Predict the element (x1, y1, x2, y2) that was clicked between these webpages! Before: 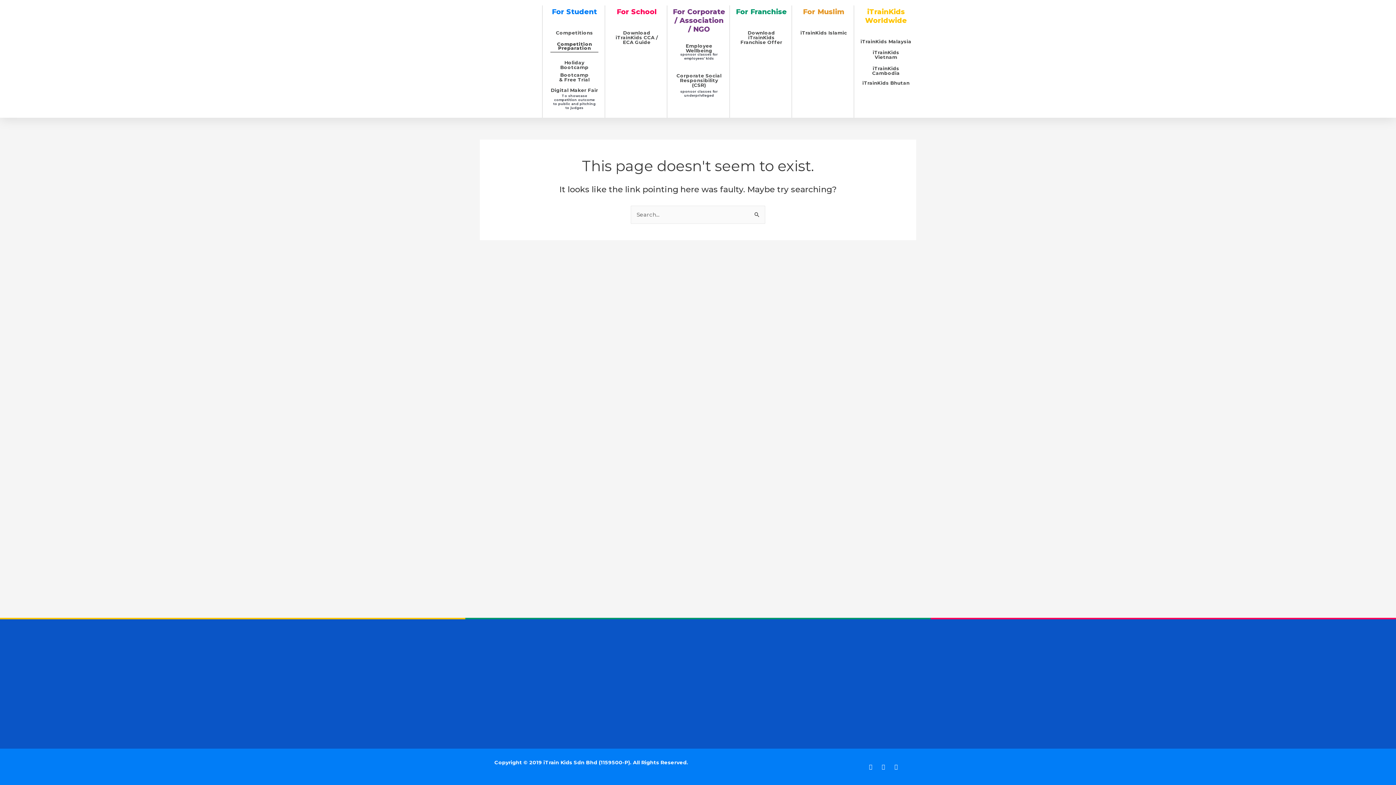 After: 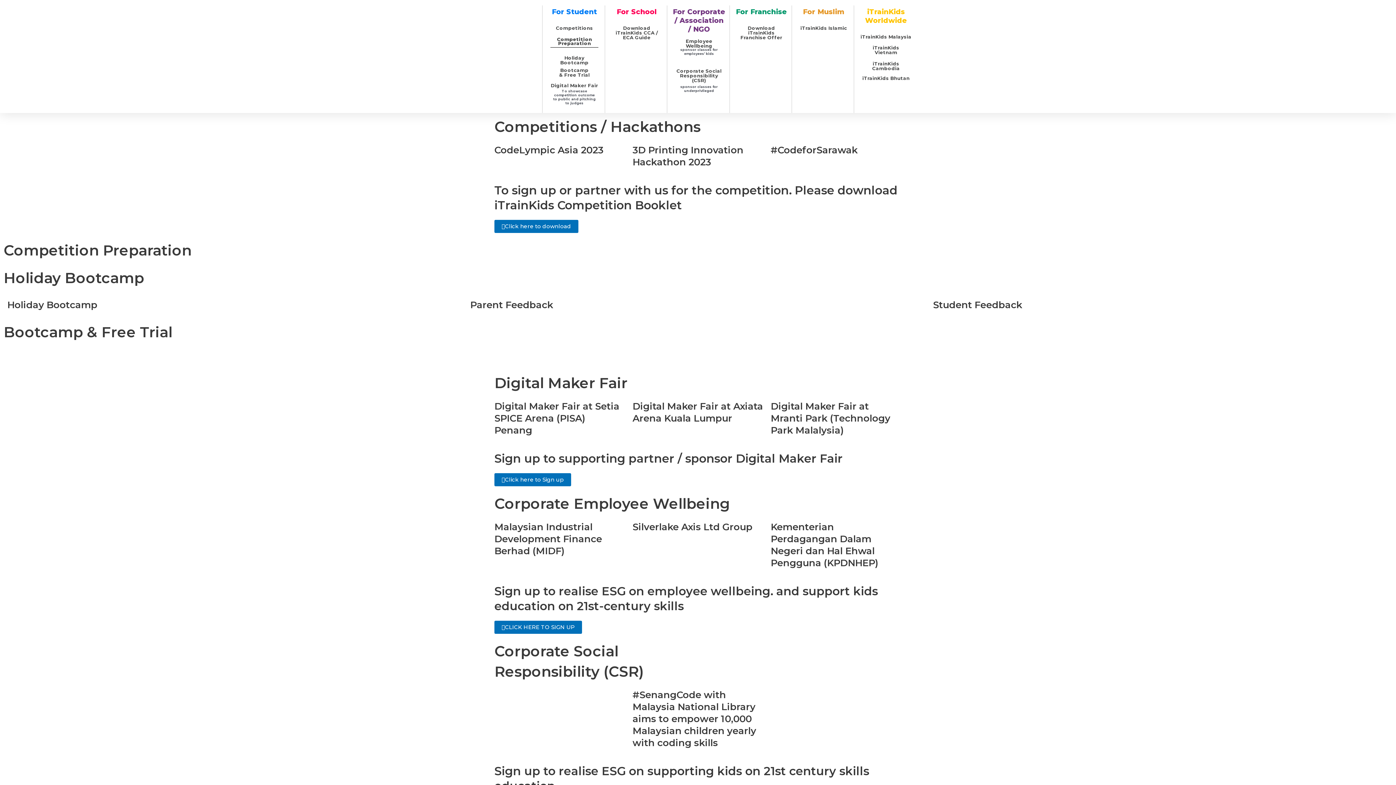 Action: bbox: (672, 73, 725, 87) label: Corporate Social Responsibility (CSR)